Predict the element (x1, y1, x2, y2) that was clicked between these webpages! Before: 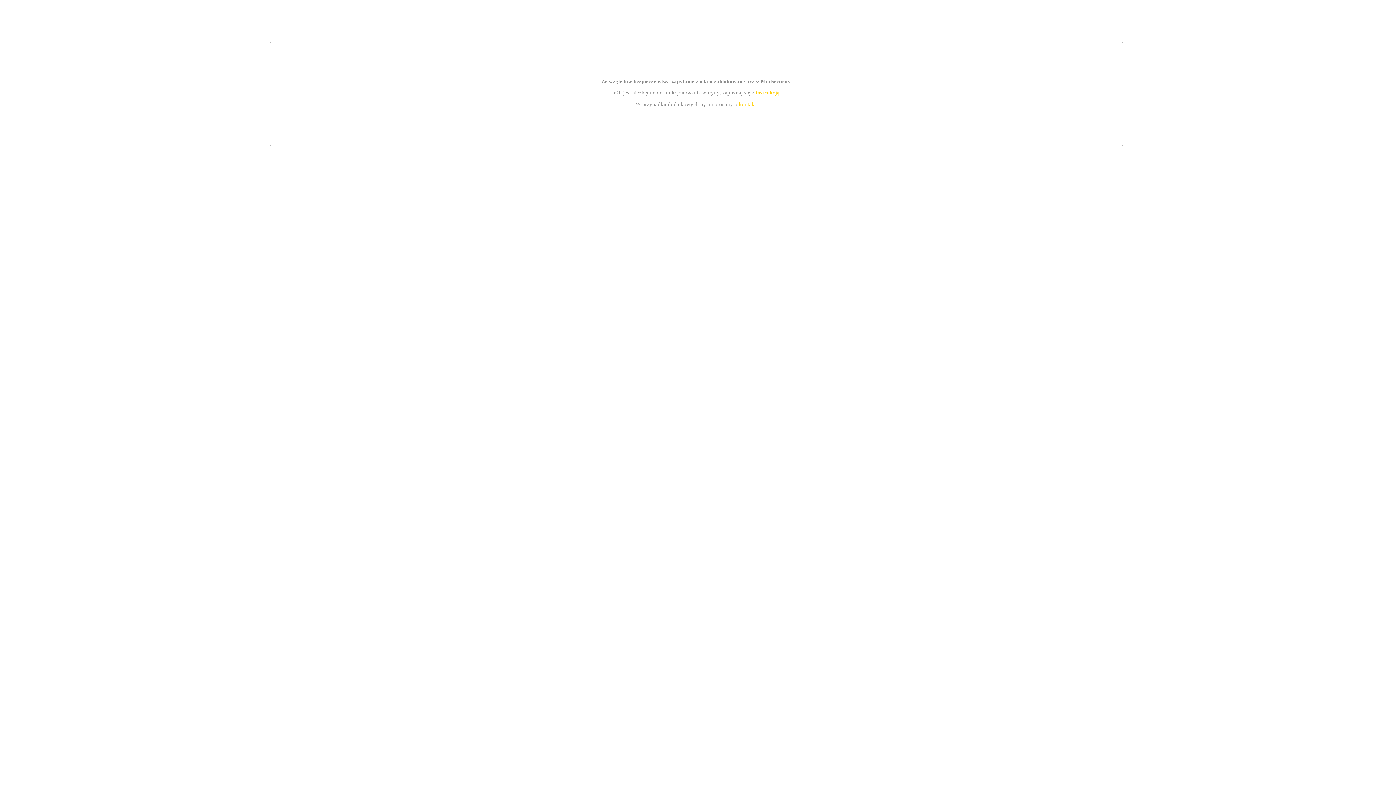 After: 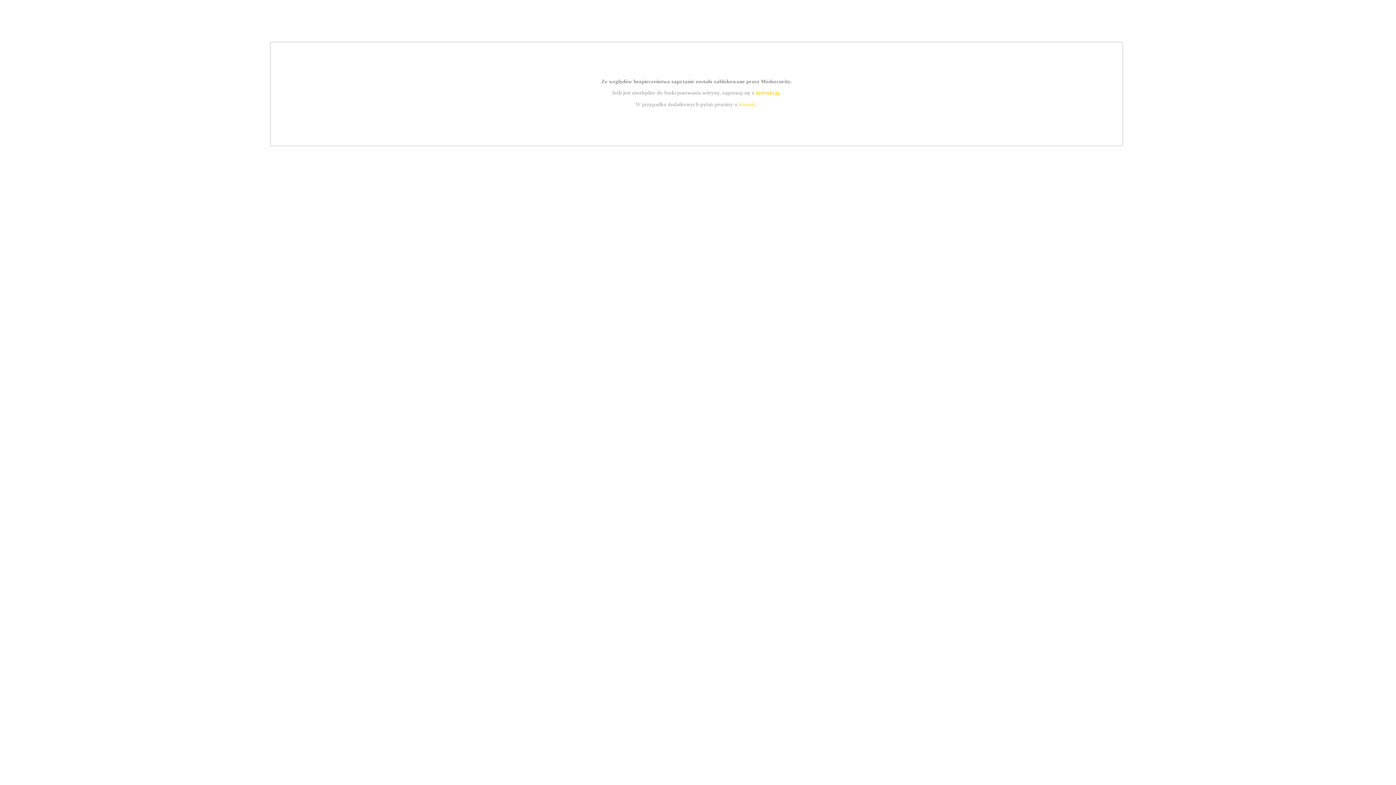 Action: label: kontakt bbox: (739, 101, 756, 107)